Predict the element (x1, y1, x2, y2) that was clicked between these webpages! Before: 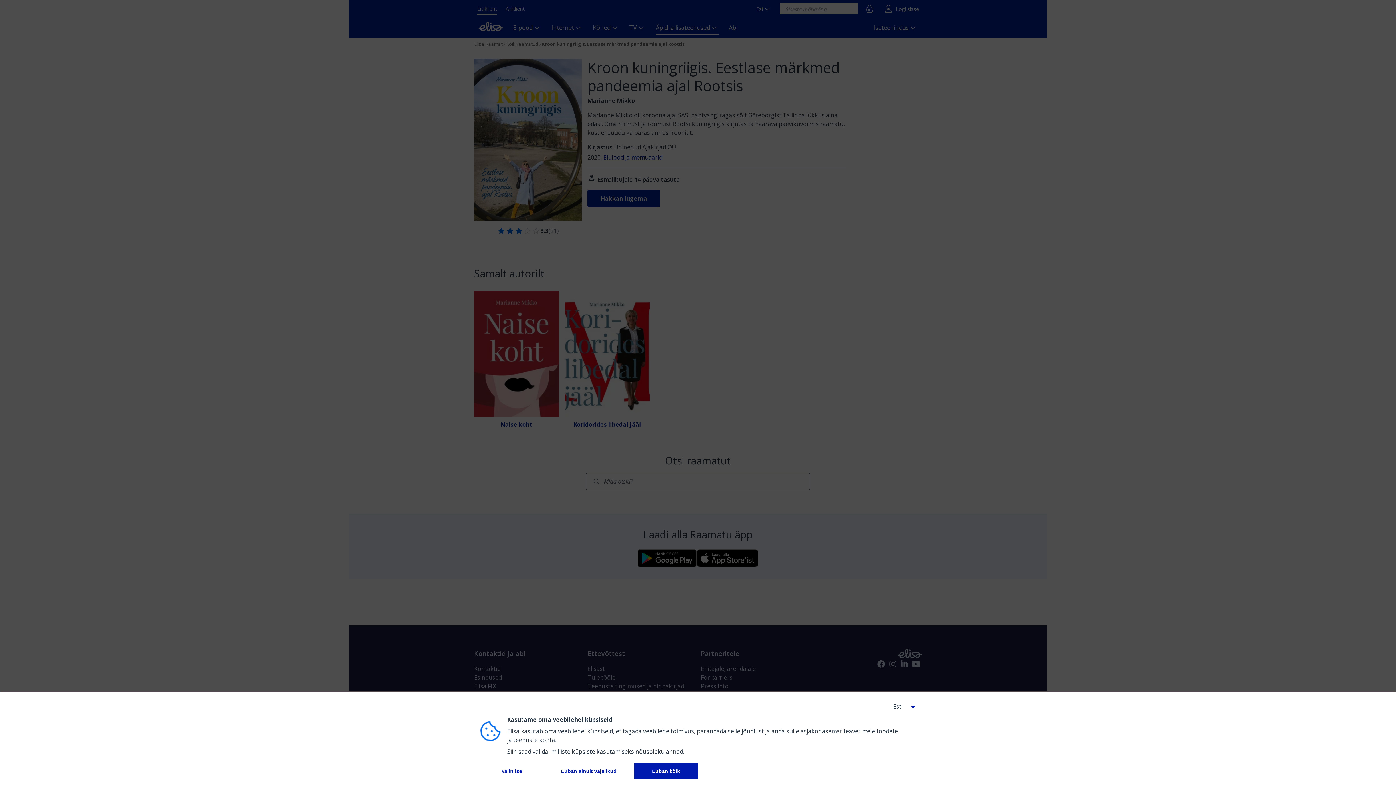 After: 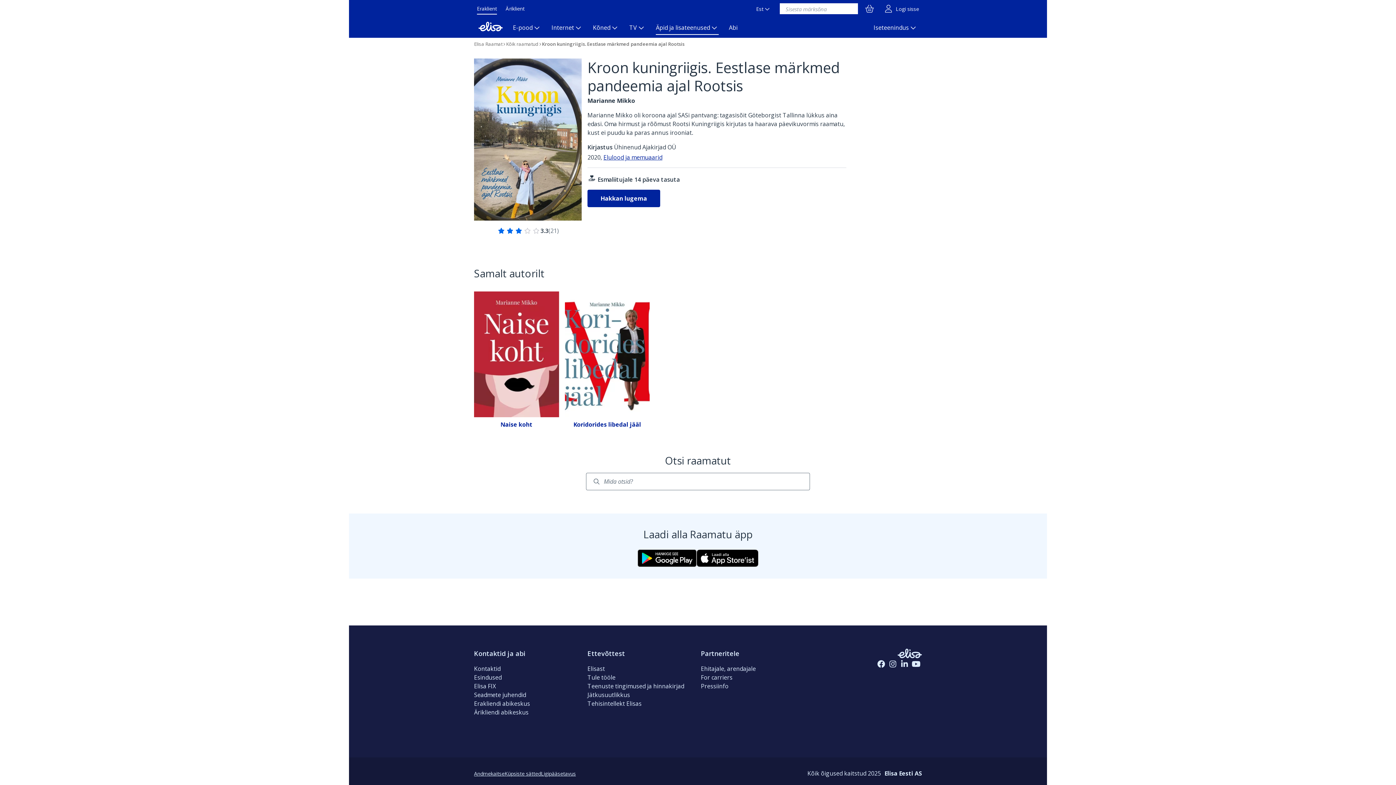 Action: label: 
          Luban kõik
         bbox: (634, 763, 698, 779)